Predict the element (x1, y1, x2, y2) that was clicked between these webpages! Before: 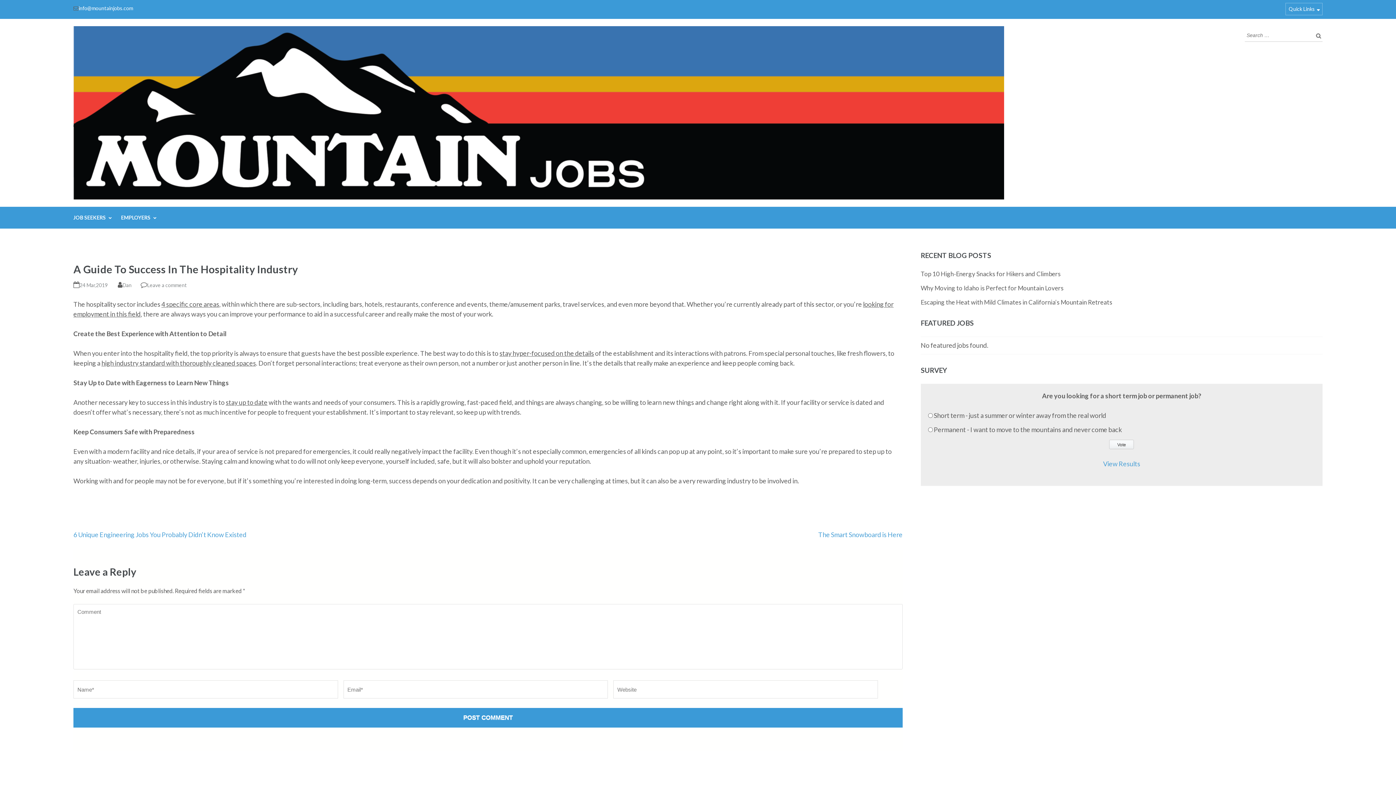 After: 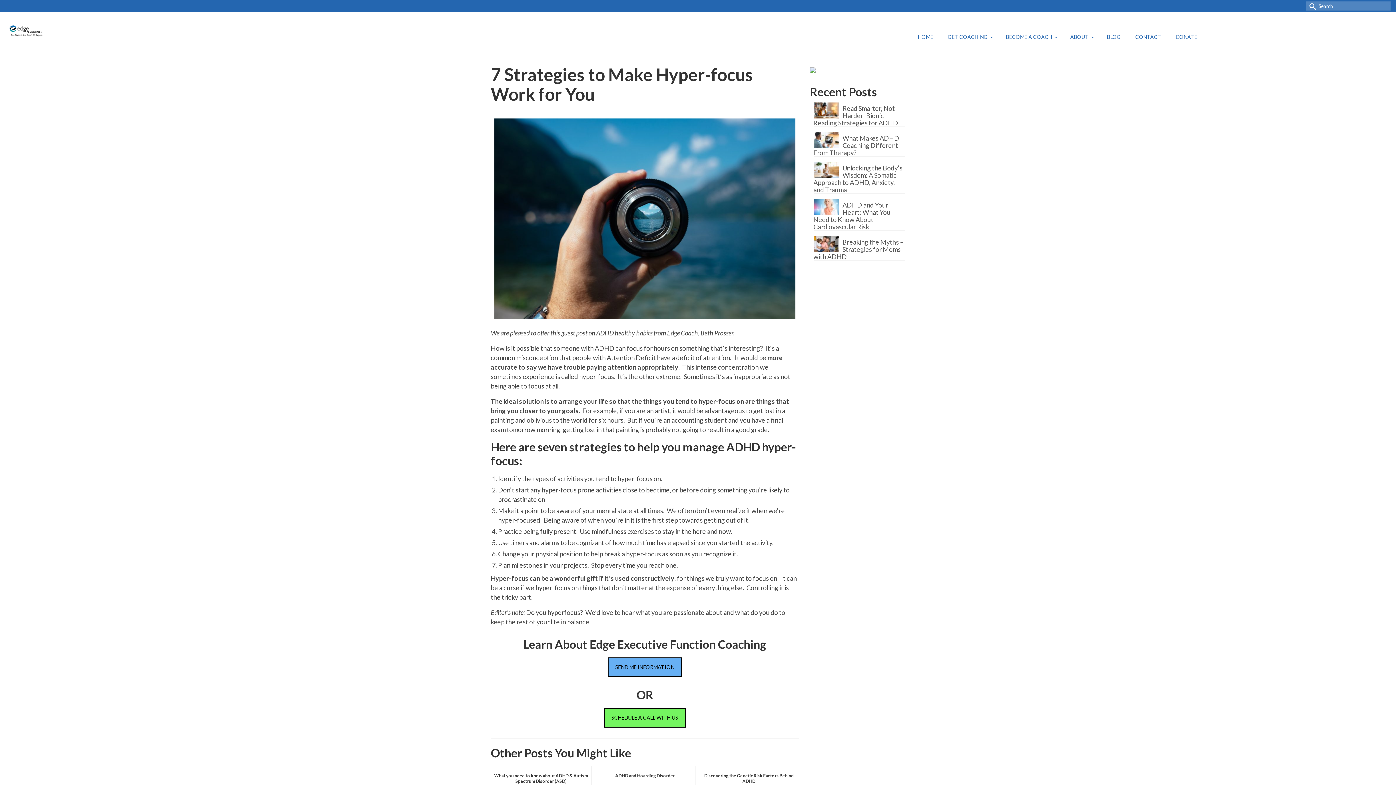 Action: bbox: (499, 349, 594, 357) label: stay hyper-focused on the details